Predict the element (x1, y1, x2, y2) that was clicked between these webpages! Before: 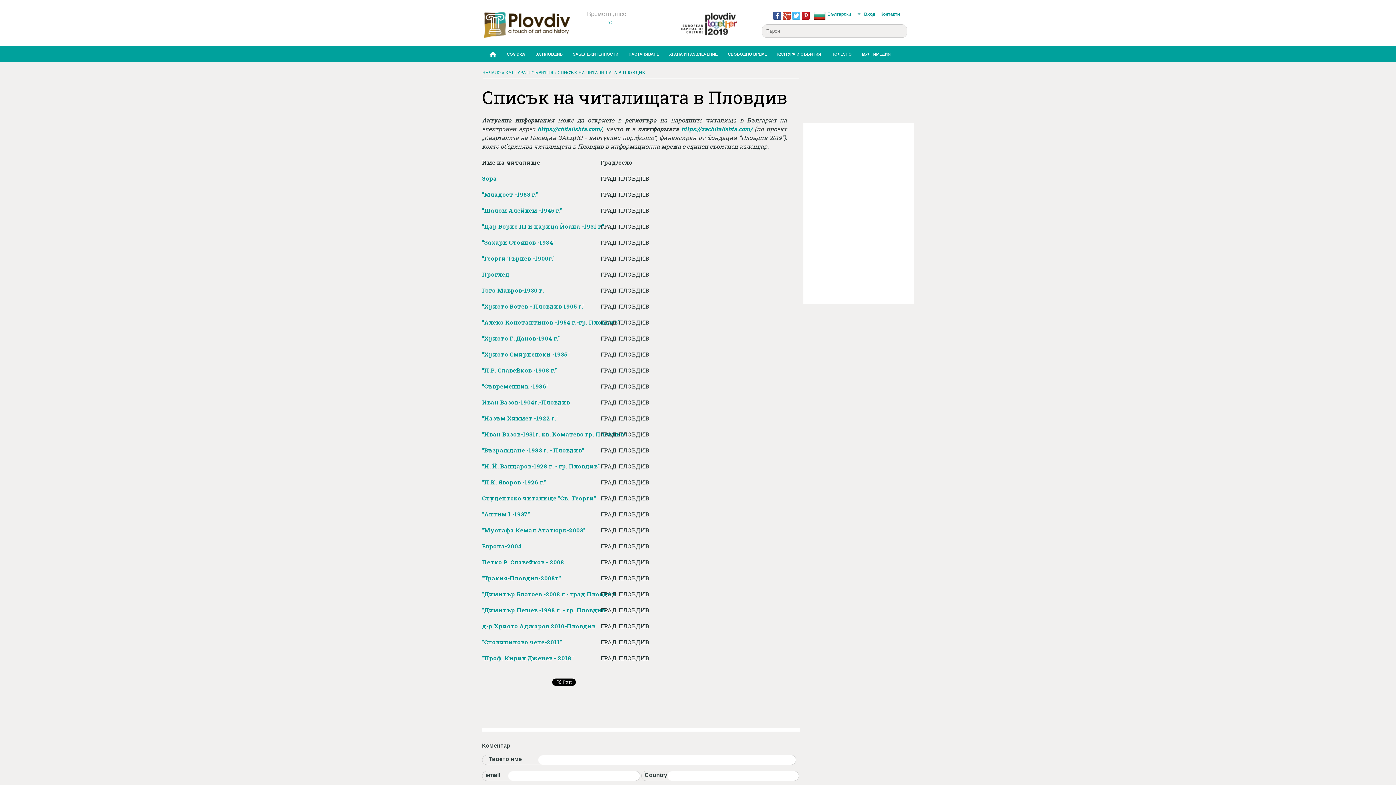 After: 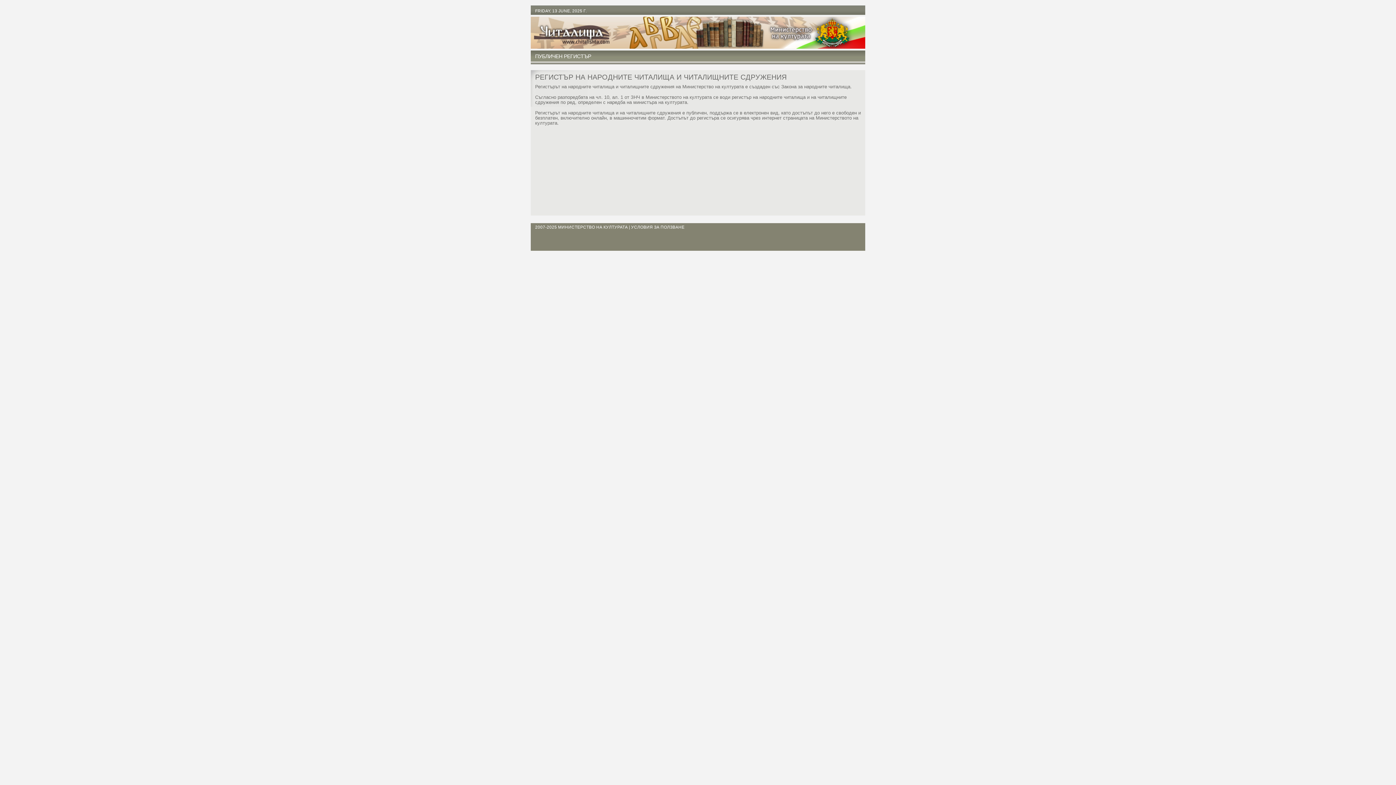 Action: bbox: (482, 318, 620, 326) label: "Алеко Константинов -1954 г.-гр. Пловдив"